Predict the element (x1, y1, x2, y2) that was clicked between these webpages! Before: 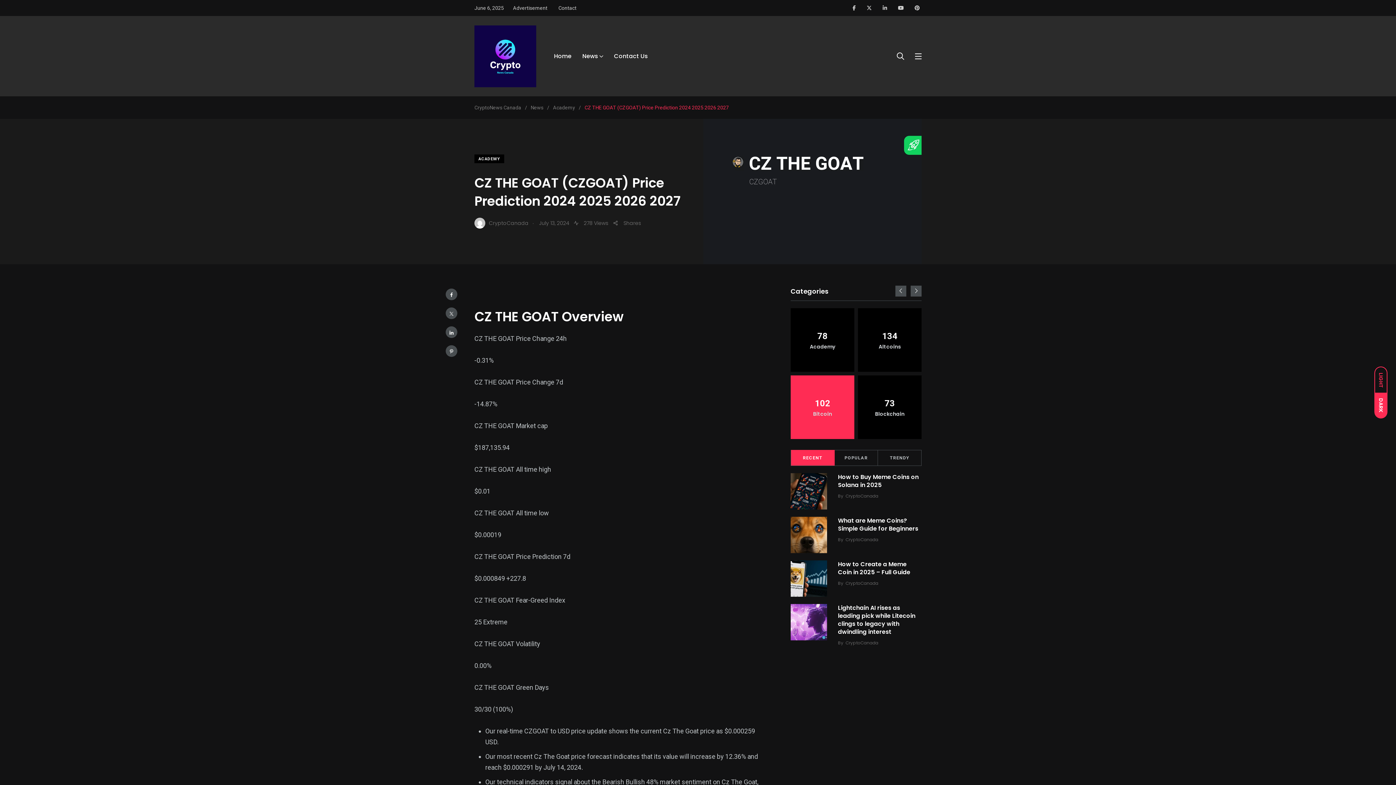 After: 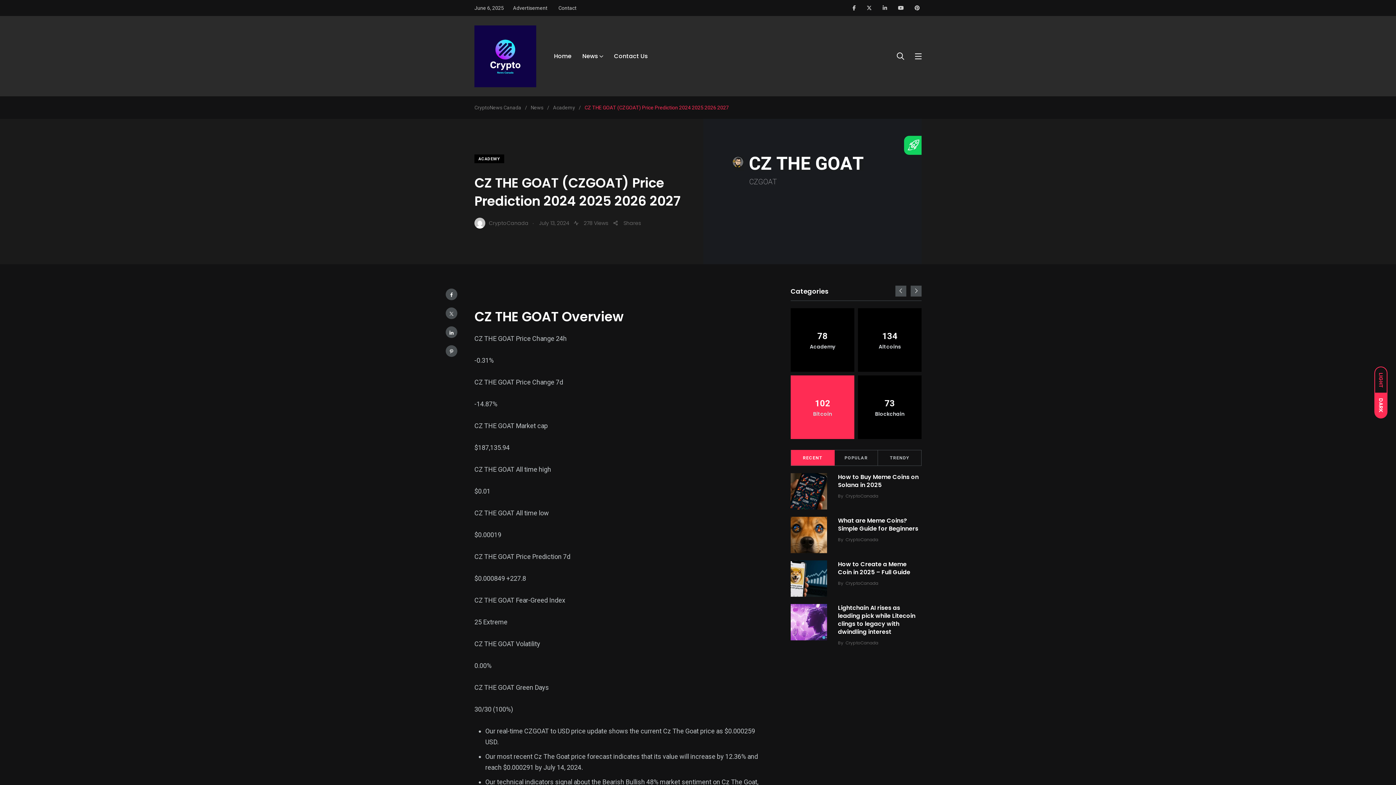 Action: label: RECENT bbox: (791, 450, 834, 465)